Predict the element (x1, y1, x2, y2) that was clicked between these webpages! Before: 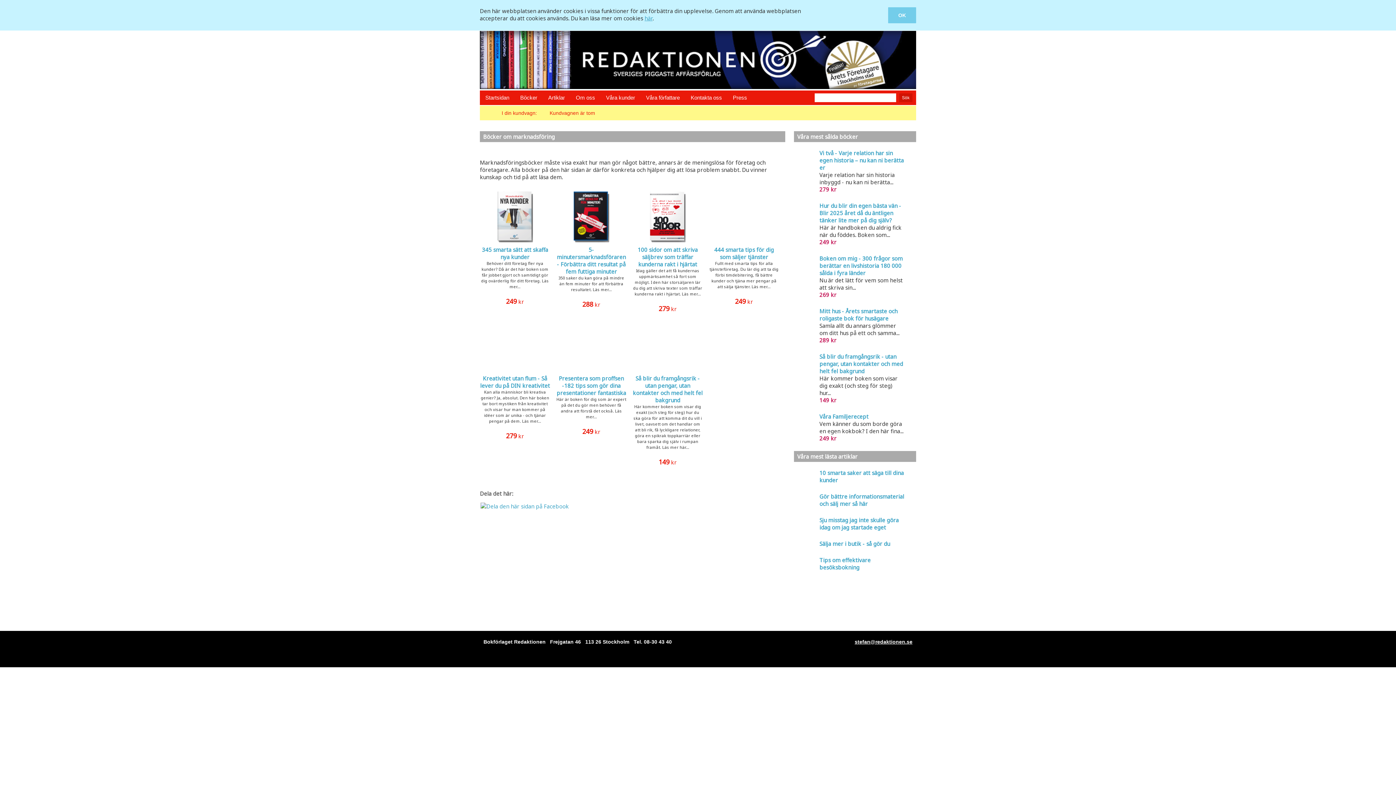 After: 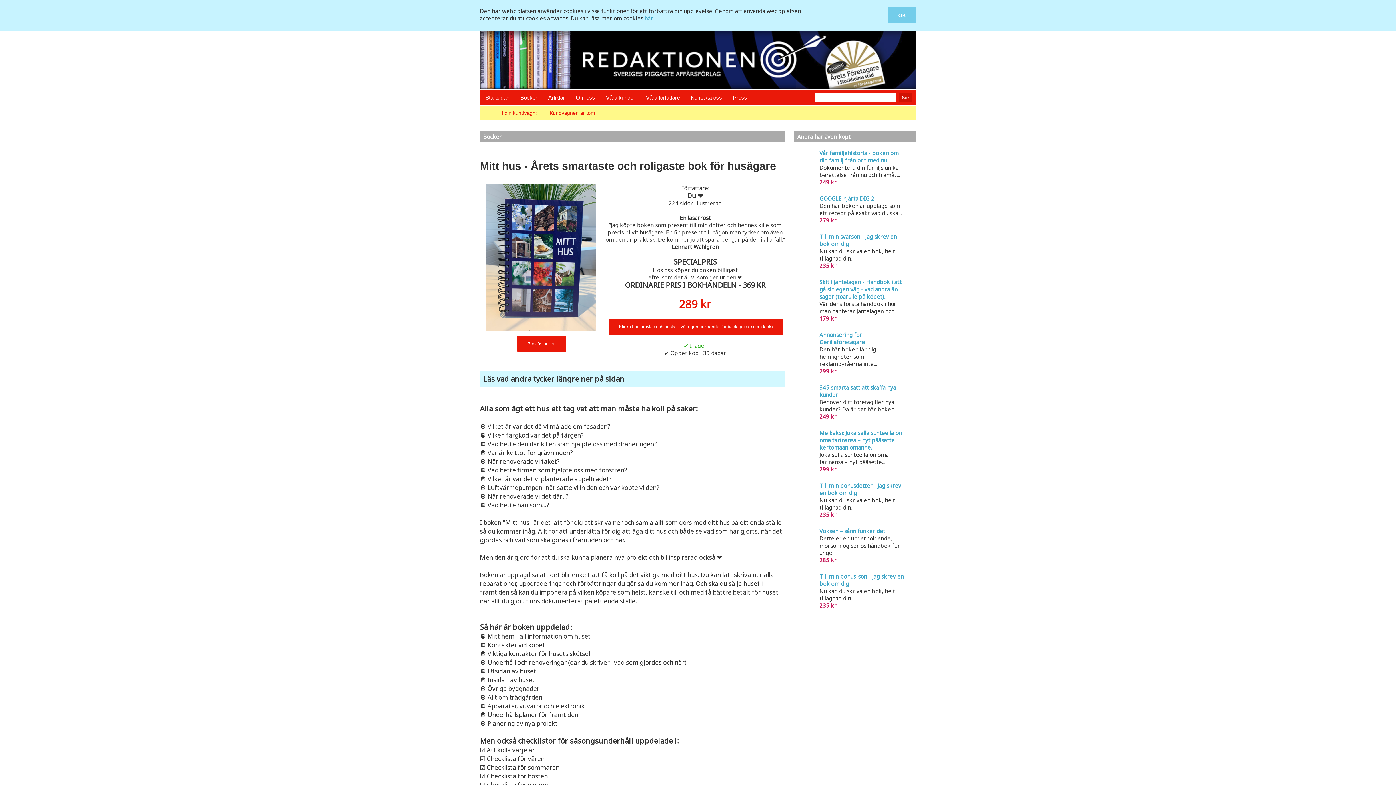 Action: bbox: (819, 307, 905, 344) label: Mitt hus - Årets smartaste och roligaste bok för husägare
Samla allt du annars glömmer om ditt hus på ett och samma...
289 kr